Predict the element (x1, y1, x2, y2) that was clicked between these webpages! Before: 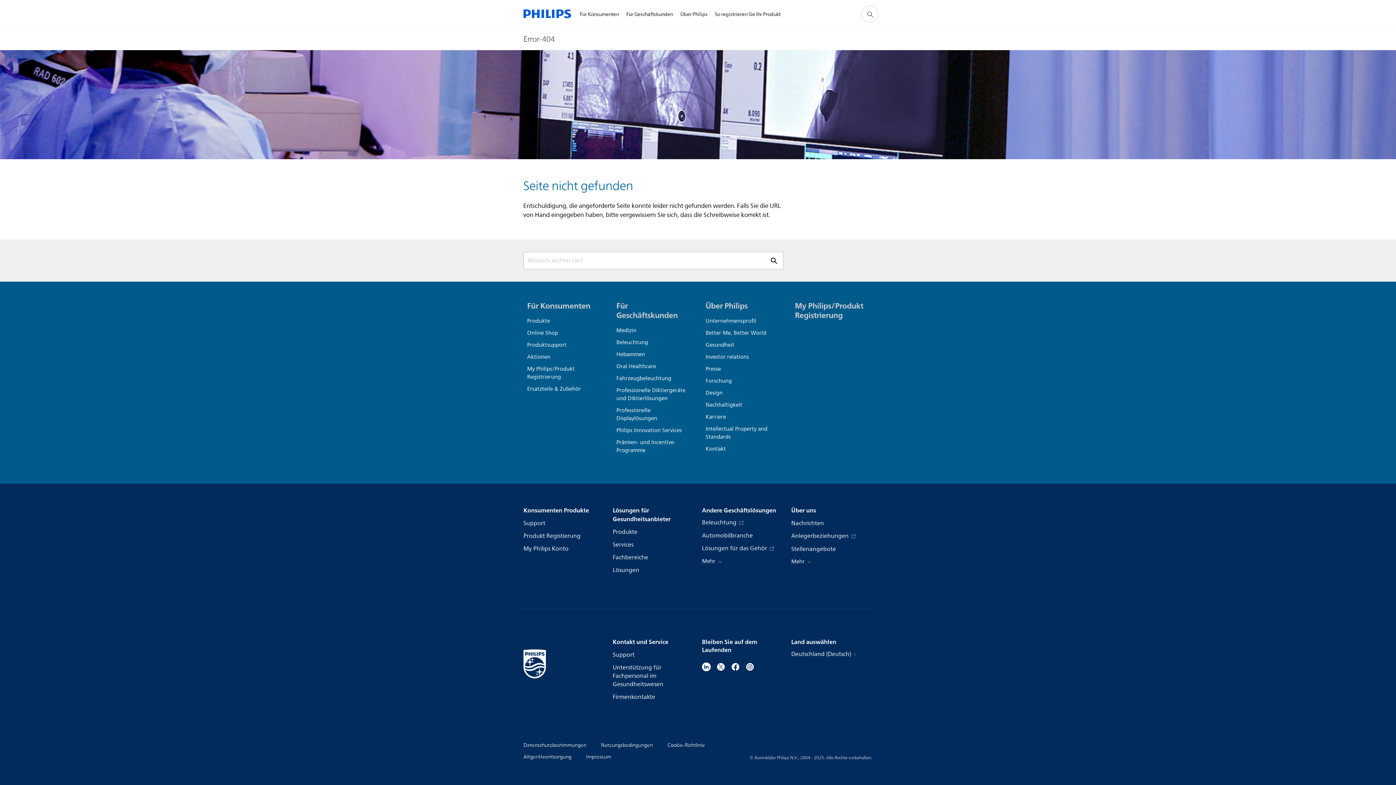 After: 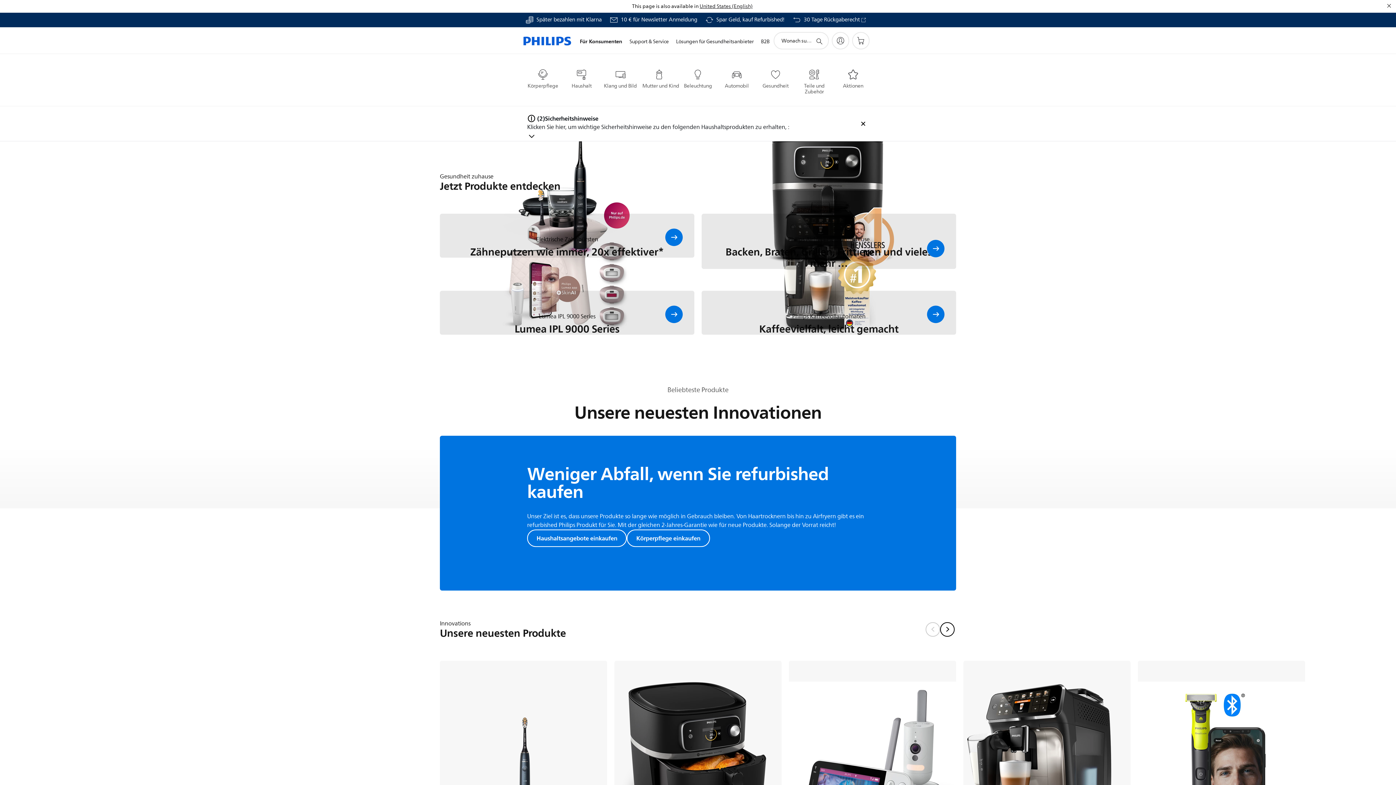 Action: bbox: (523, 0, 571, 27)